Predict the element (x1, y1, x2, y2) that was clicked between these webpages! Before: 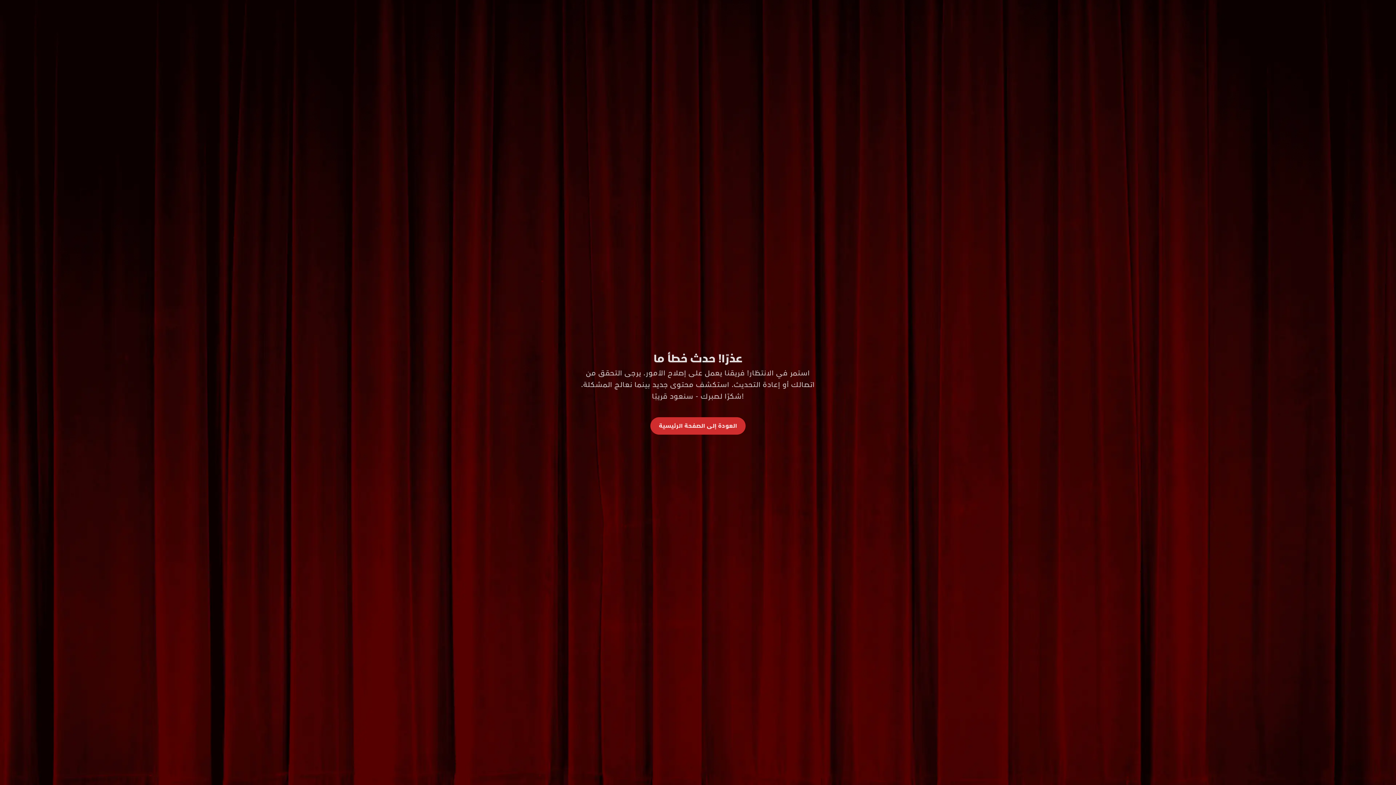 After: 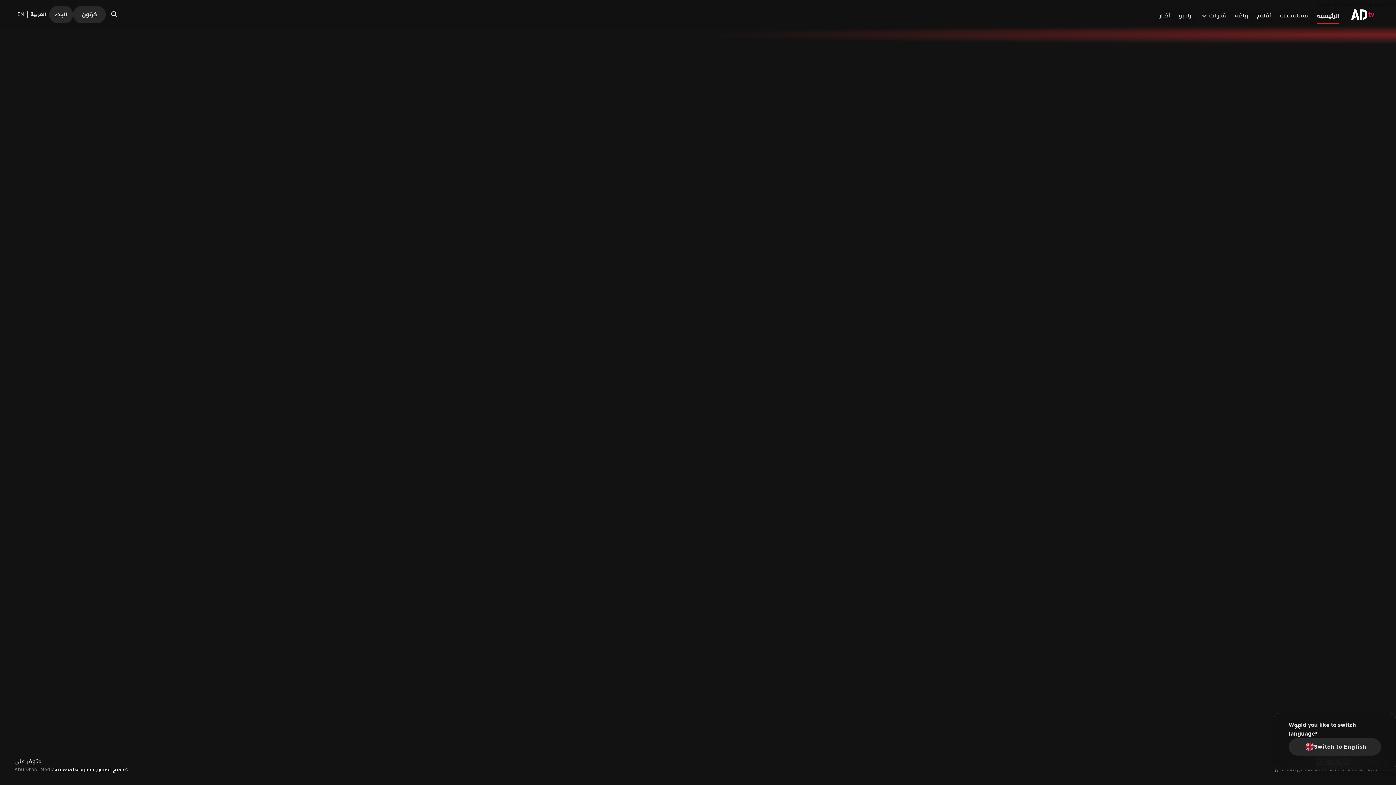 Action: bbox: (650, 417, 745, 434) label: العودة إلى الصفحة الرئيسية